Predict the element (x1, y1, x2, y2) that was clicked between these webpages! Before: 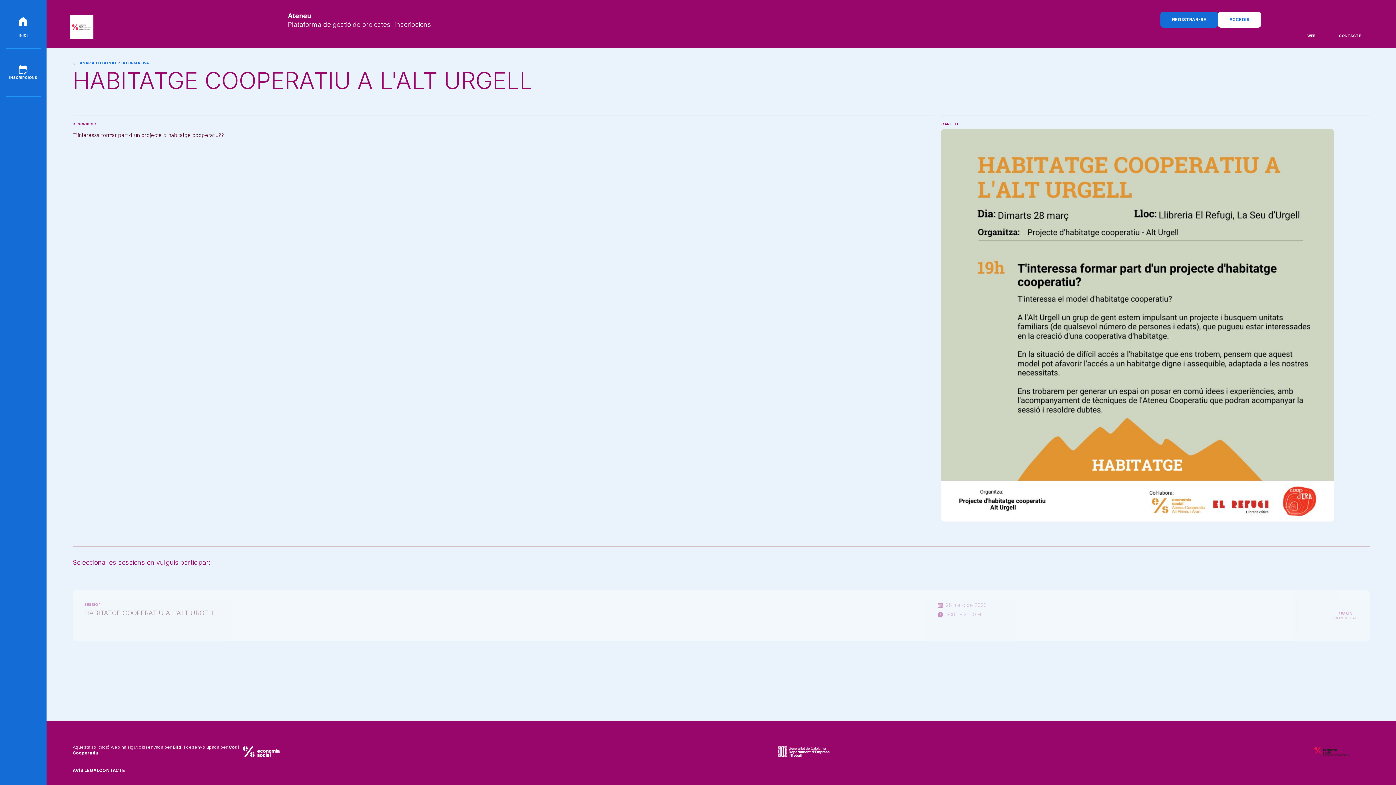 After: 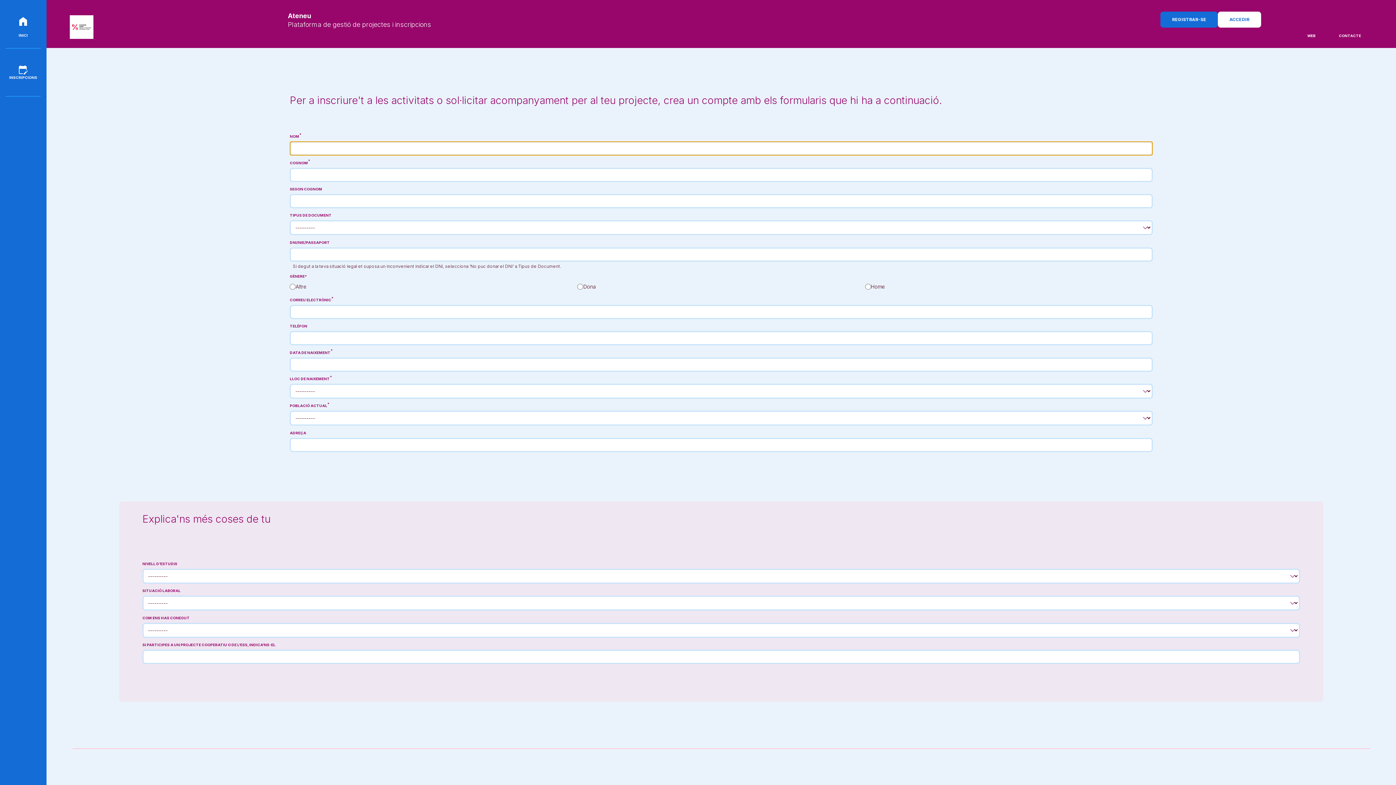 Action: label: INICI bbox: (0, 0, 46, 48)